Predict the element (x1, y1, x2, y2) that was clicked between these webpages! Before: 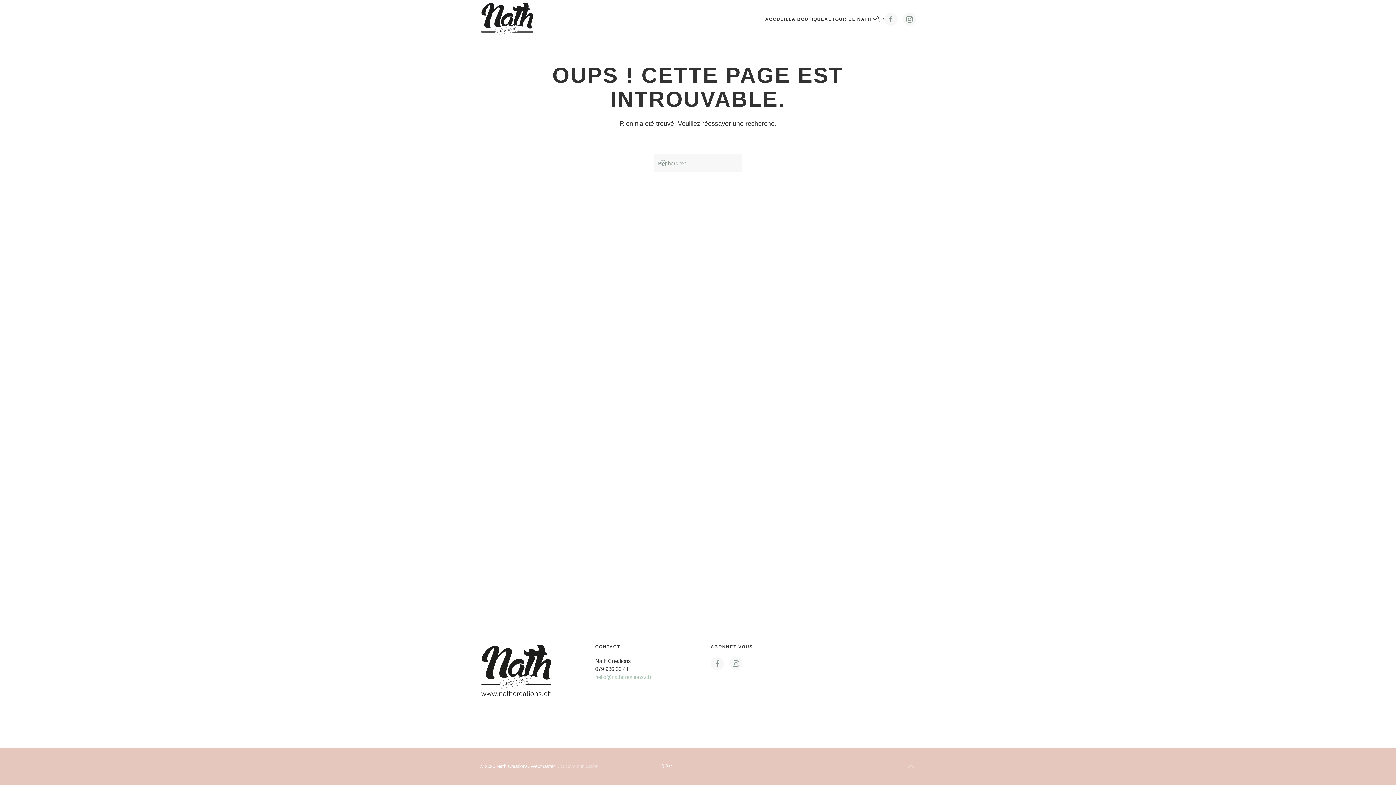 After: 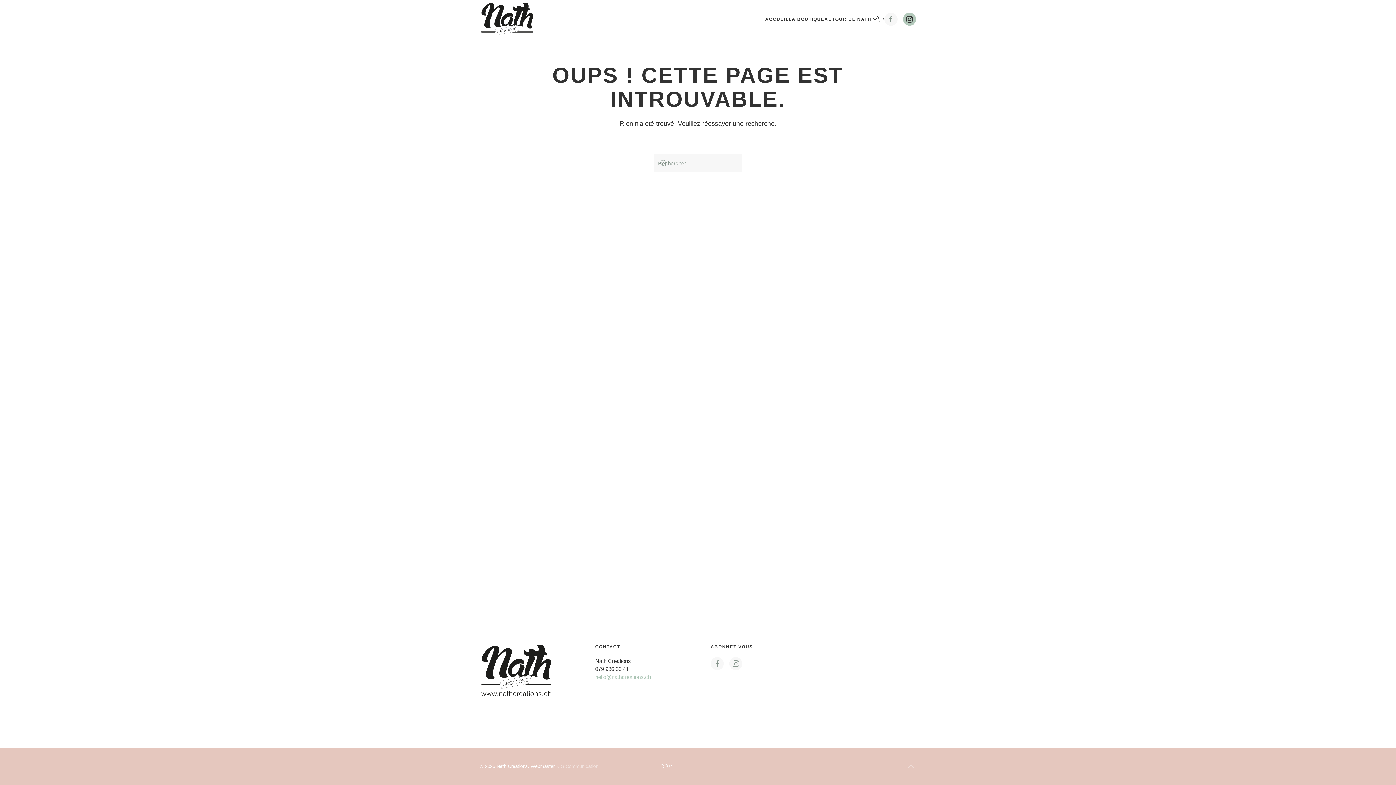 Action: bbox: (903, 12, 916, 25)